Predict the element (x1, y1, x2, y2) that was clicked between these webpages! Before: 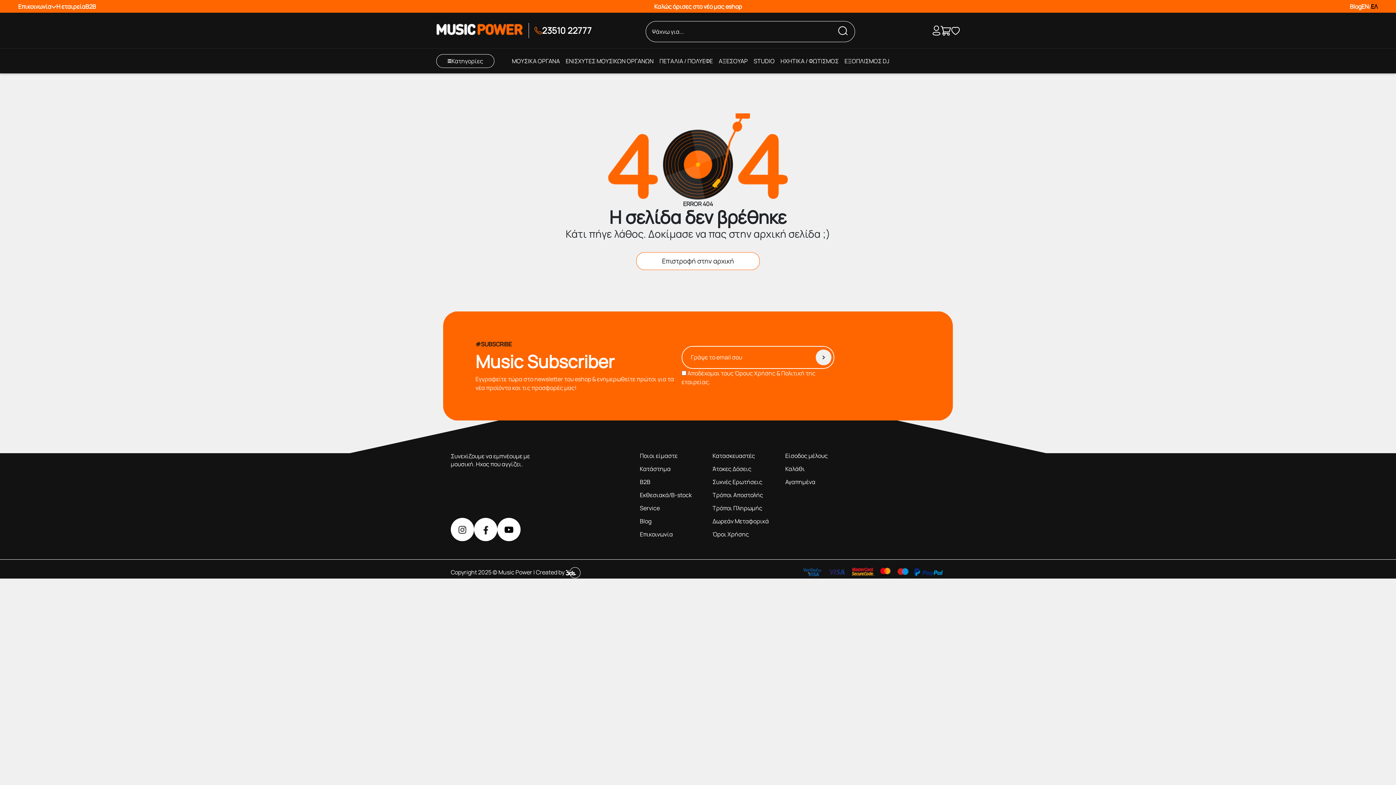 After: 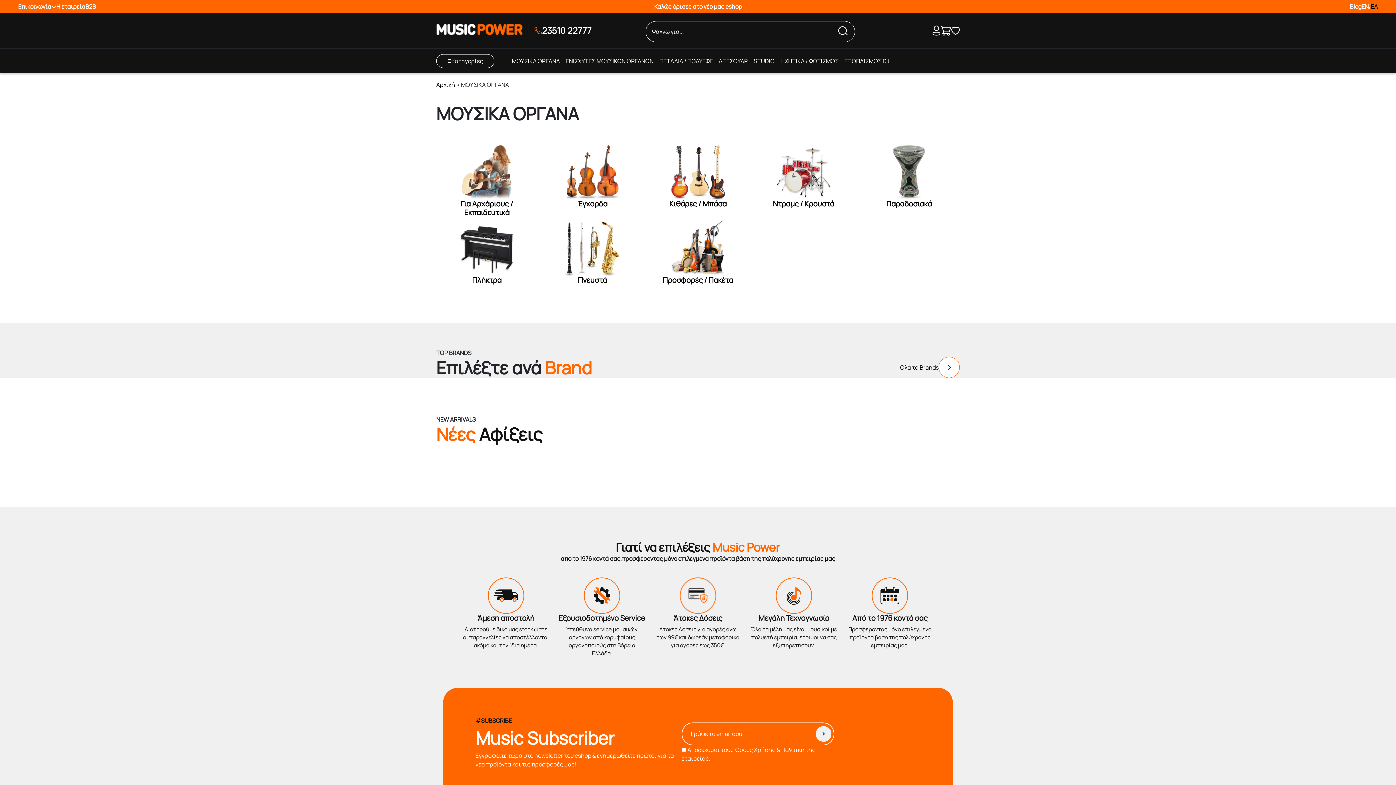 Action: bbox: (512, 56, 560, 65) label: ΜΟΥΣΙΚΑ ΟΡΓΑΝΑ